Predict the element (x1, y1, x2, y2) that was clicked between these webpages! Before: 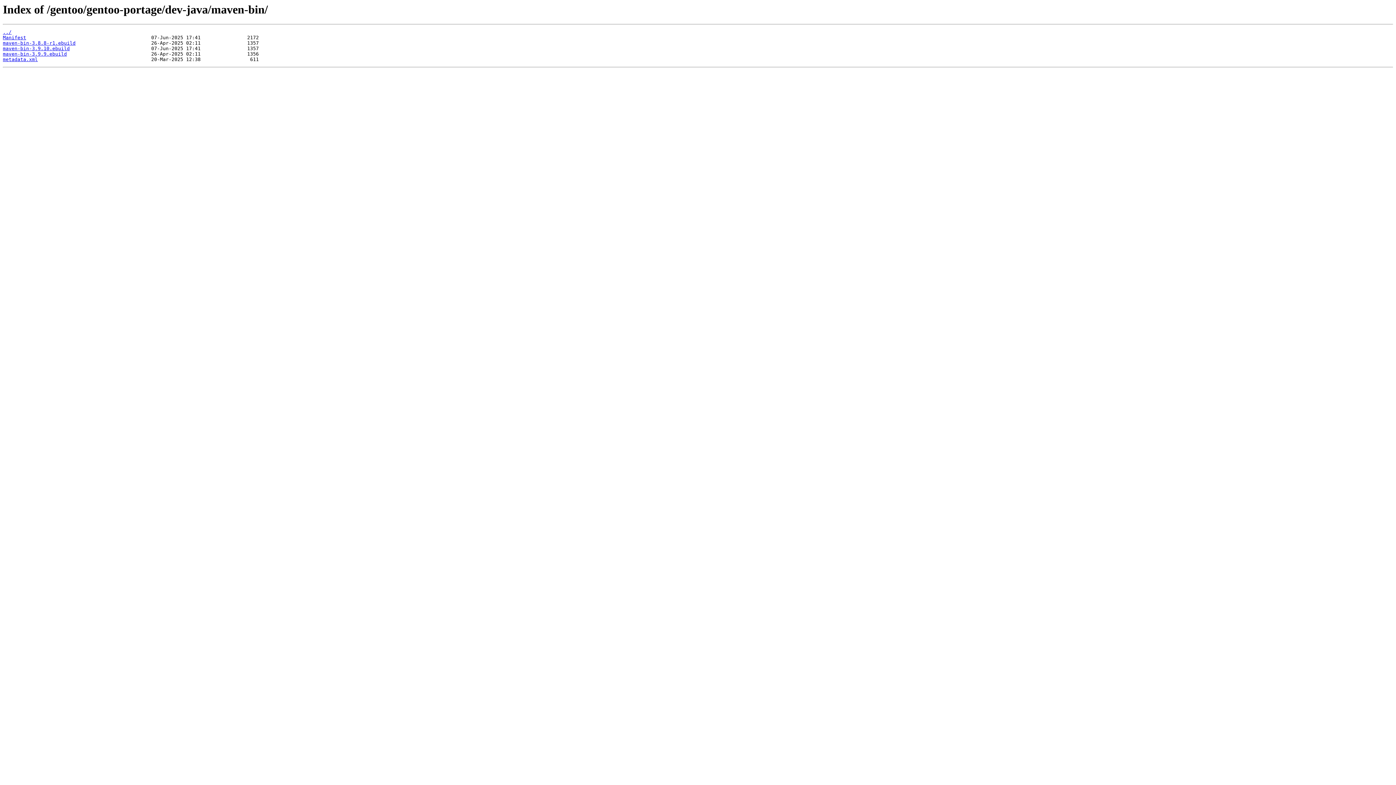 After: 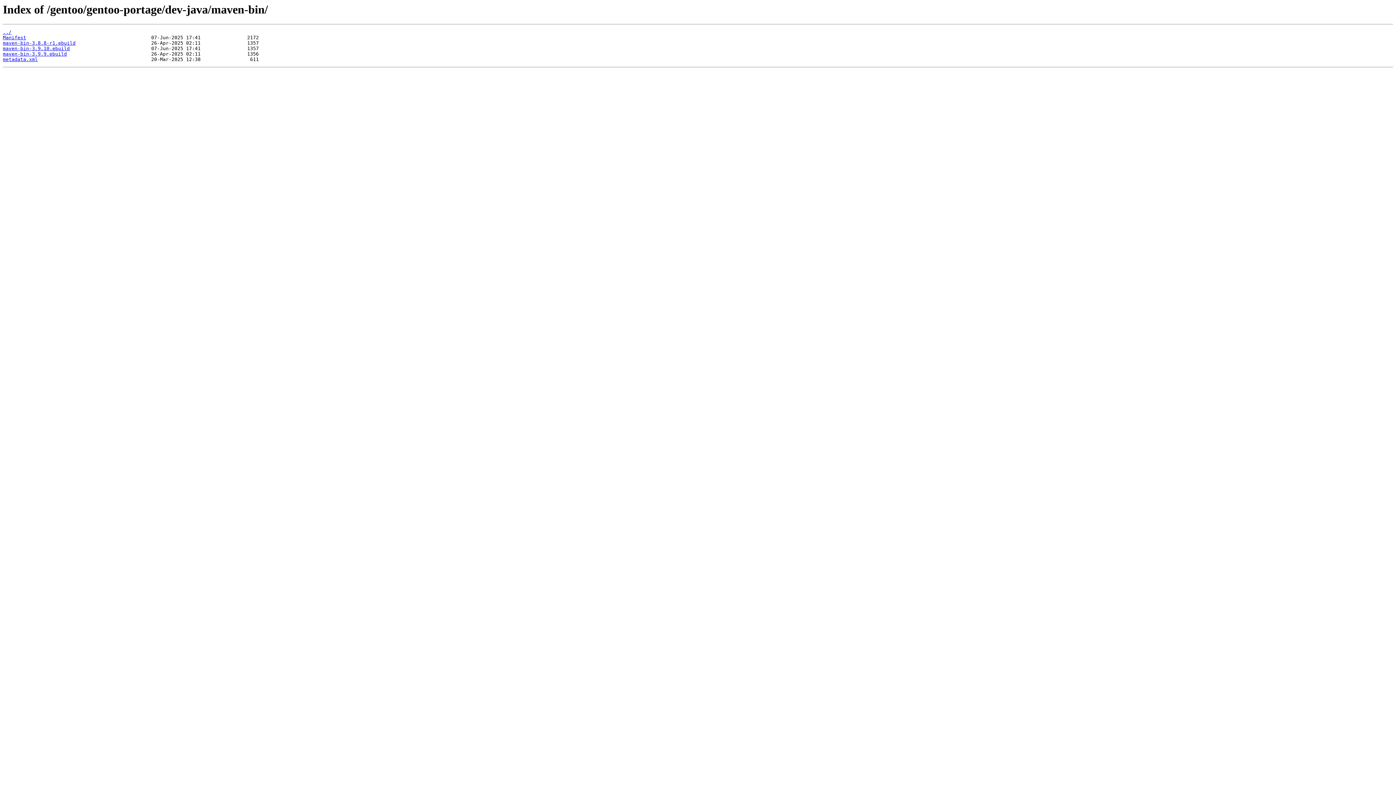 Action: bbox: (2, 51, 66, 56) label: maven-bin-3.9.9.ebuild